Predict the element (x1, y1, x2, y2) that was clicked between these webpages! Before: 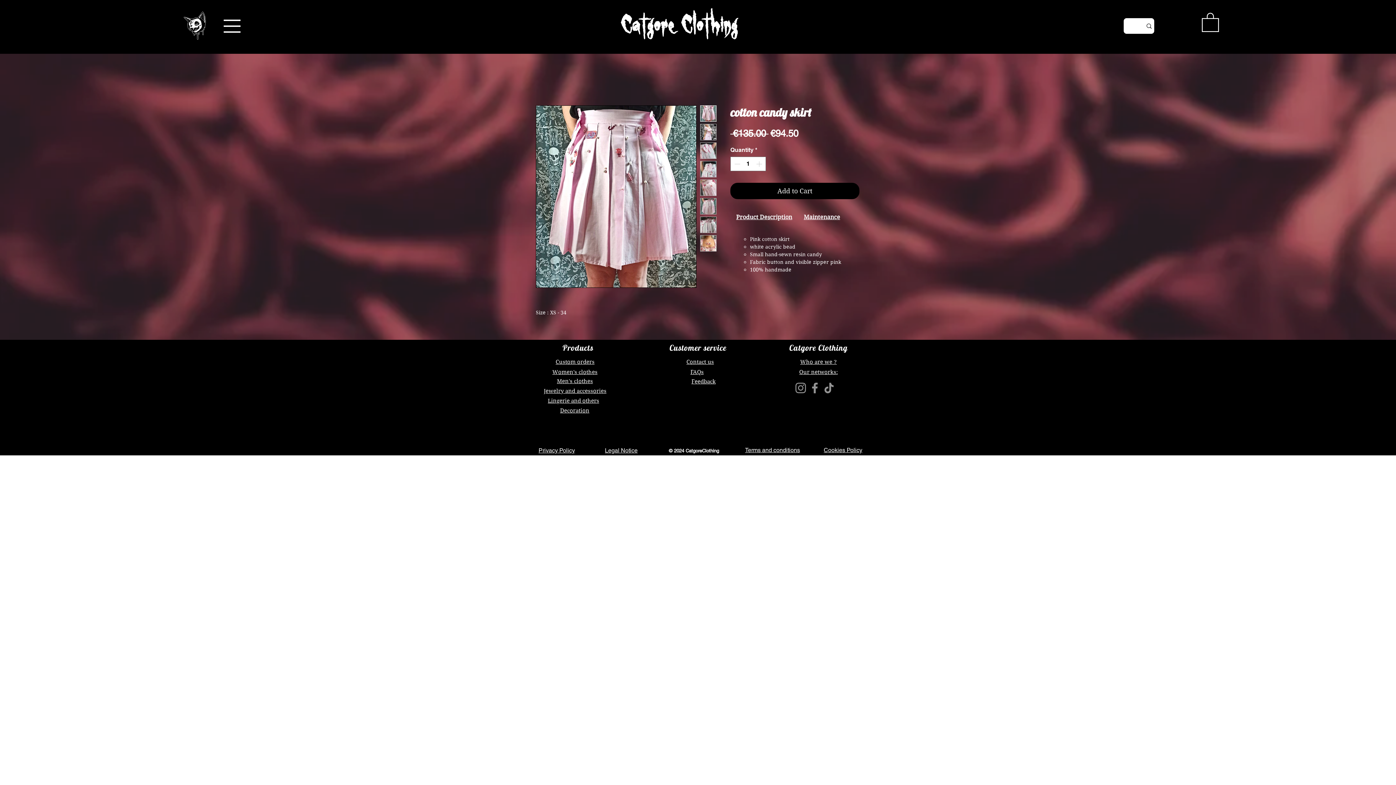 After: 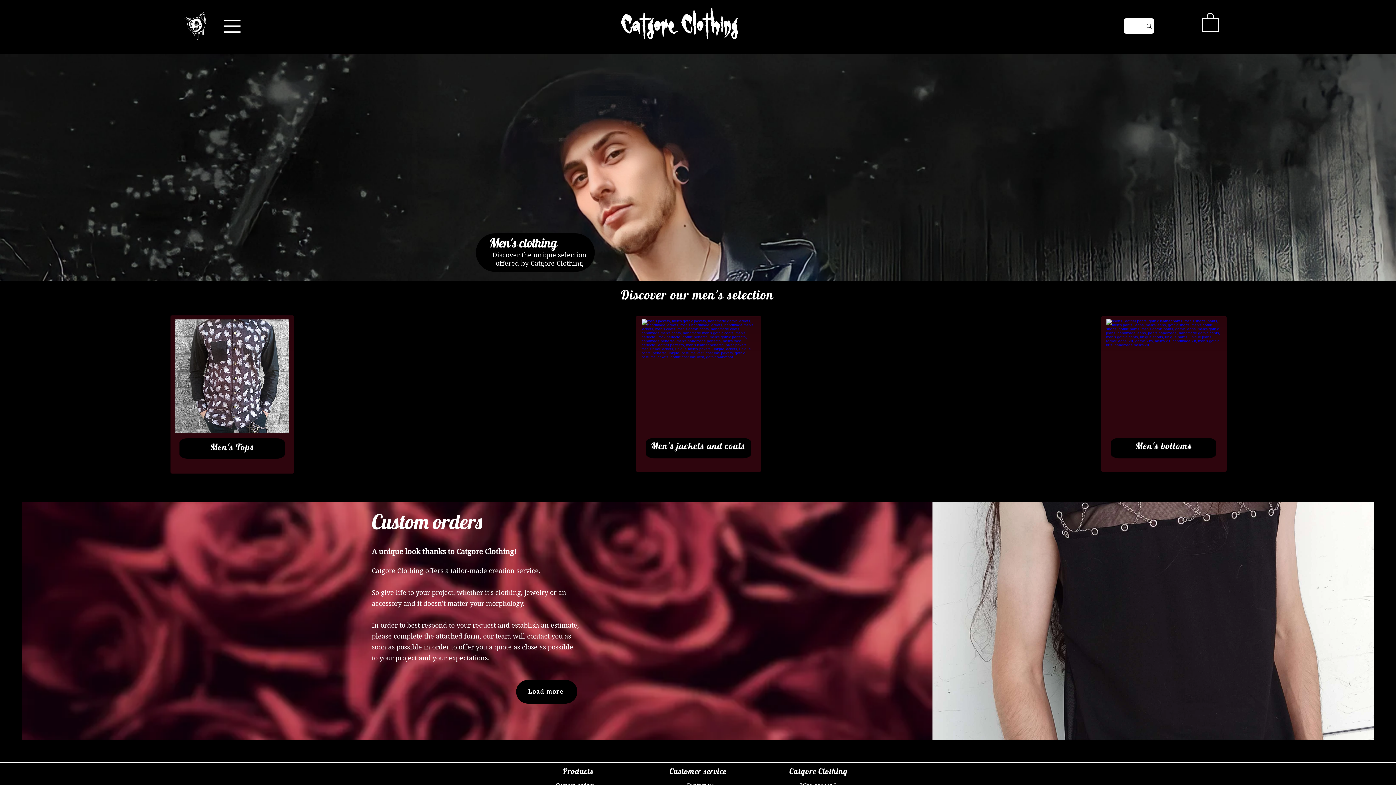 Action: label: Men's clothes bbox: (557, 378, 593, 384)